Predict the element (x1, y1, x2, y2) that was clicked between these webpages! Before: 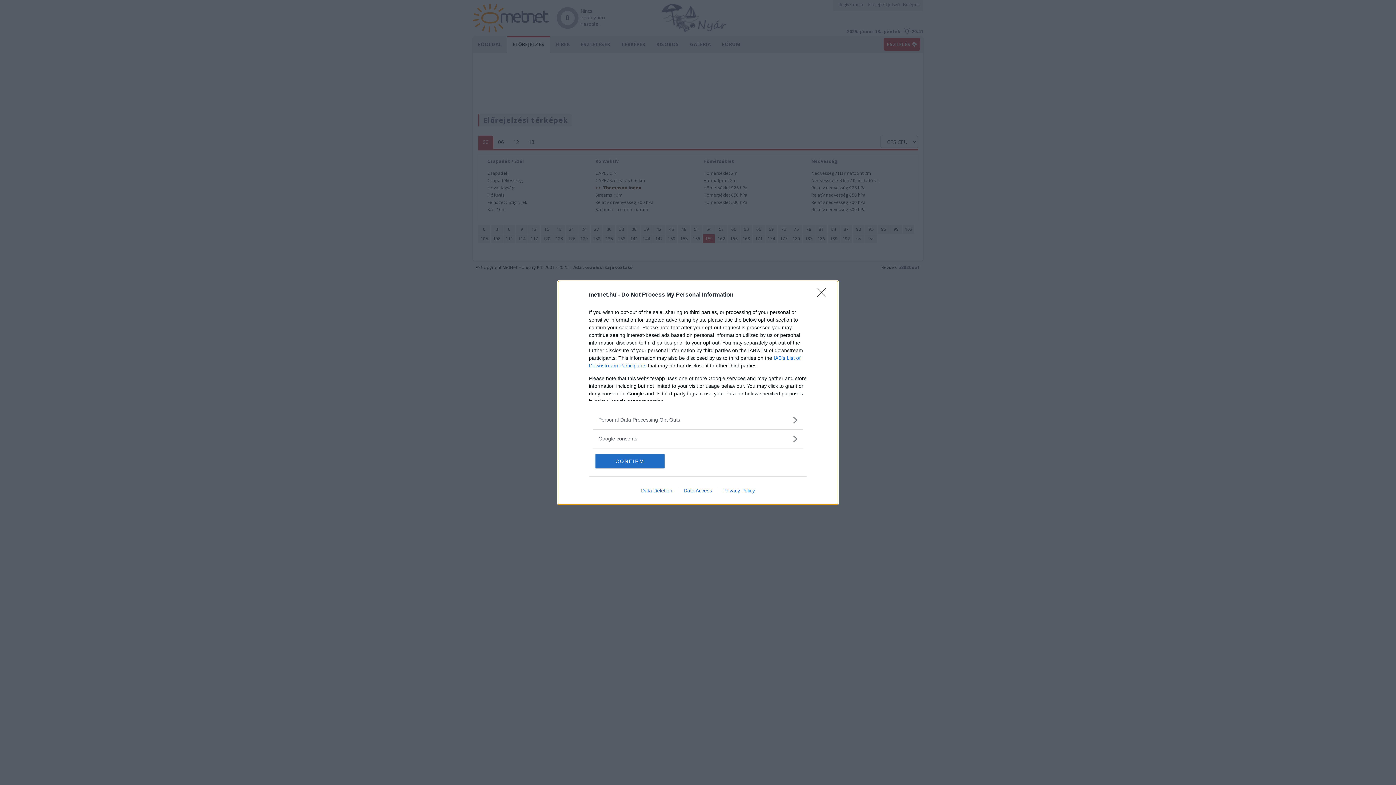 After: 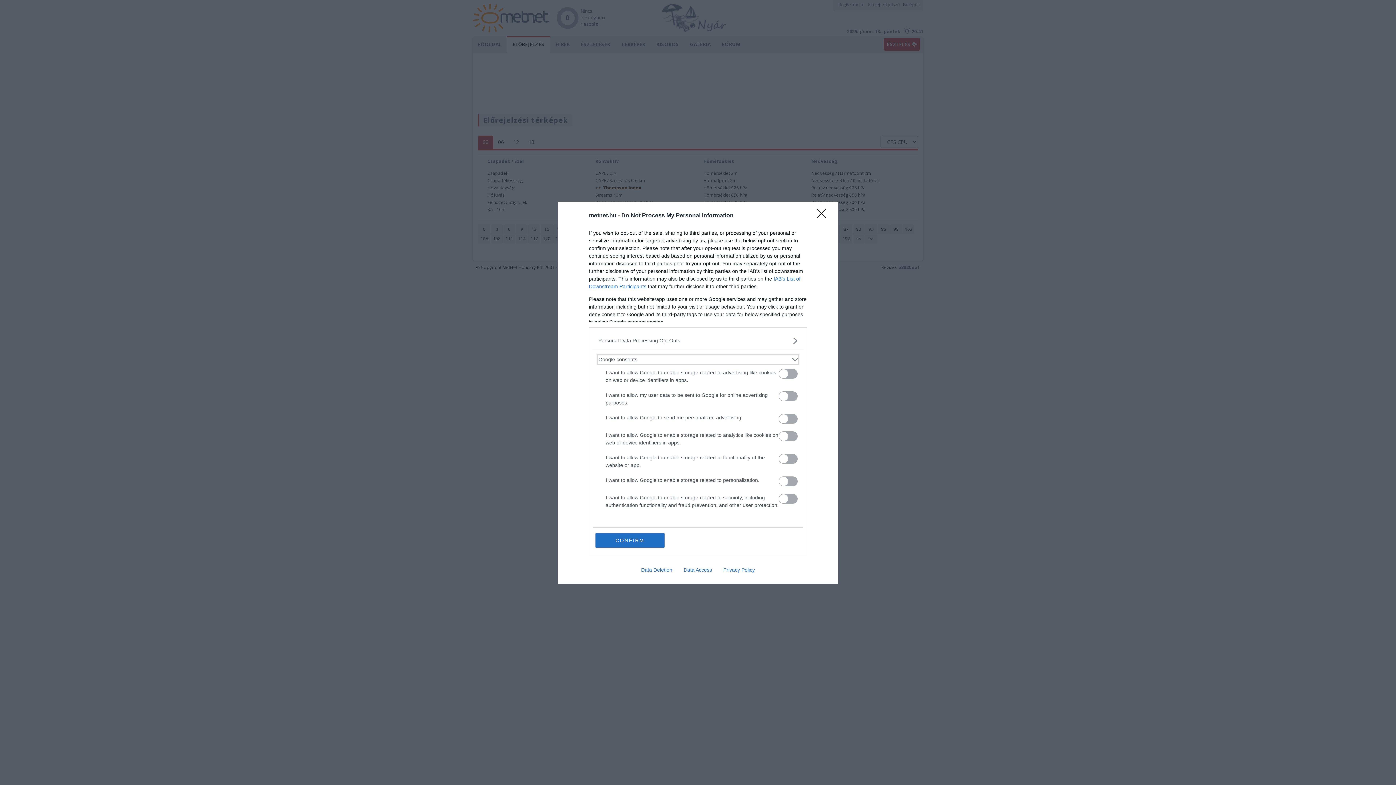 Action: label: Google consents bbox: (598, 435, 797, 442)